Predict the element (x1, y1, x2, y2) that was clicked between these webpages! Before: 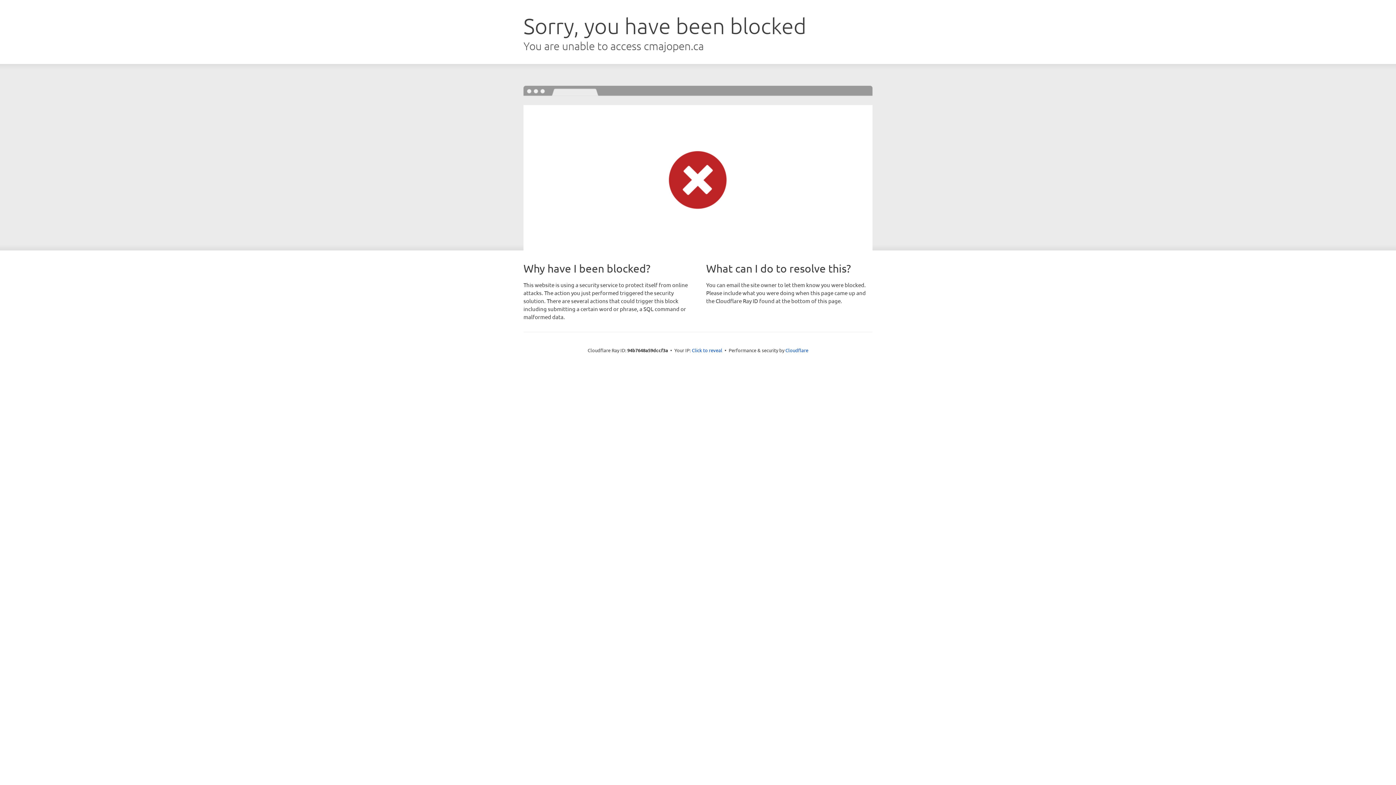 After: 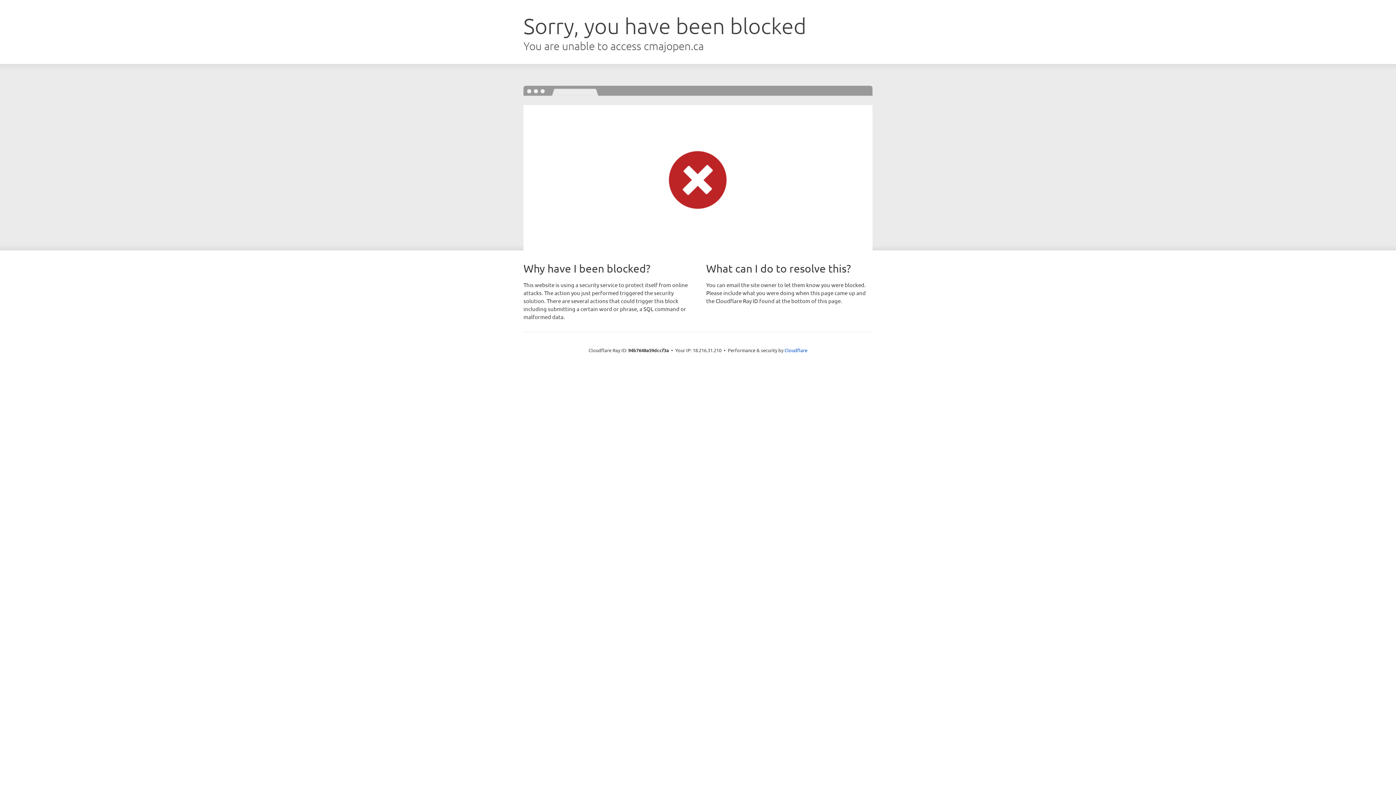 Action: label: Click to reveal bbox: (692, 346, 722, 353)